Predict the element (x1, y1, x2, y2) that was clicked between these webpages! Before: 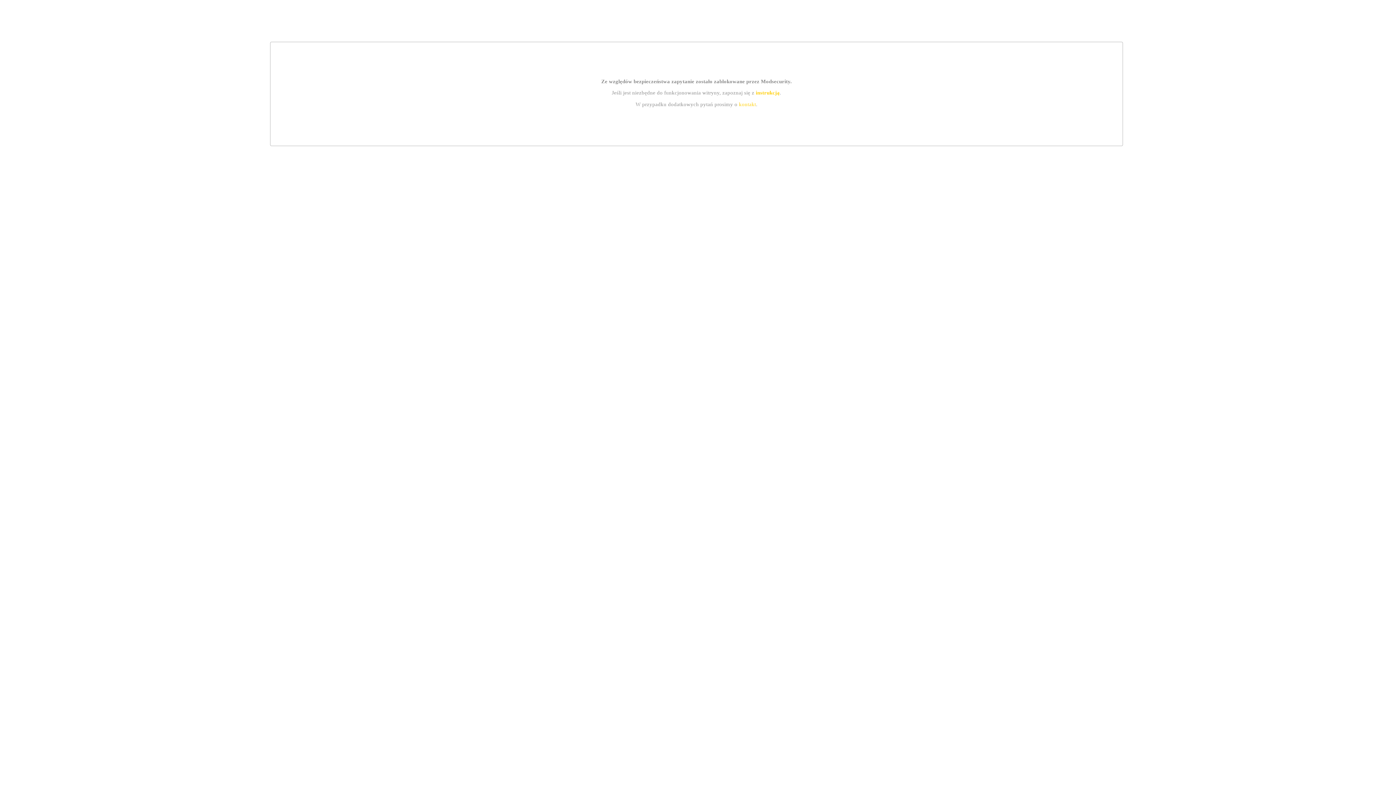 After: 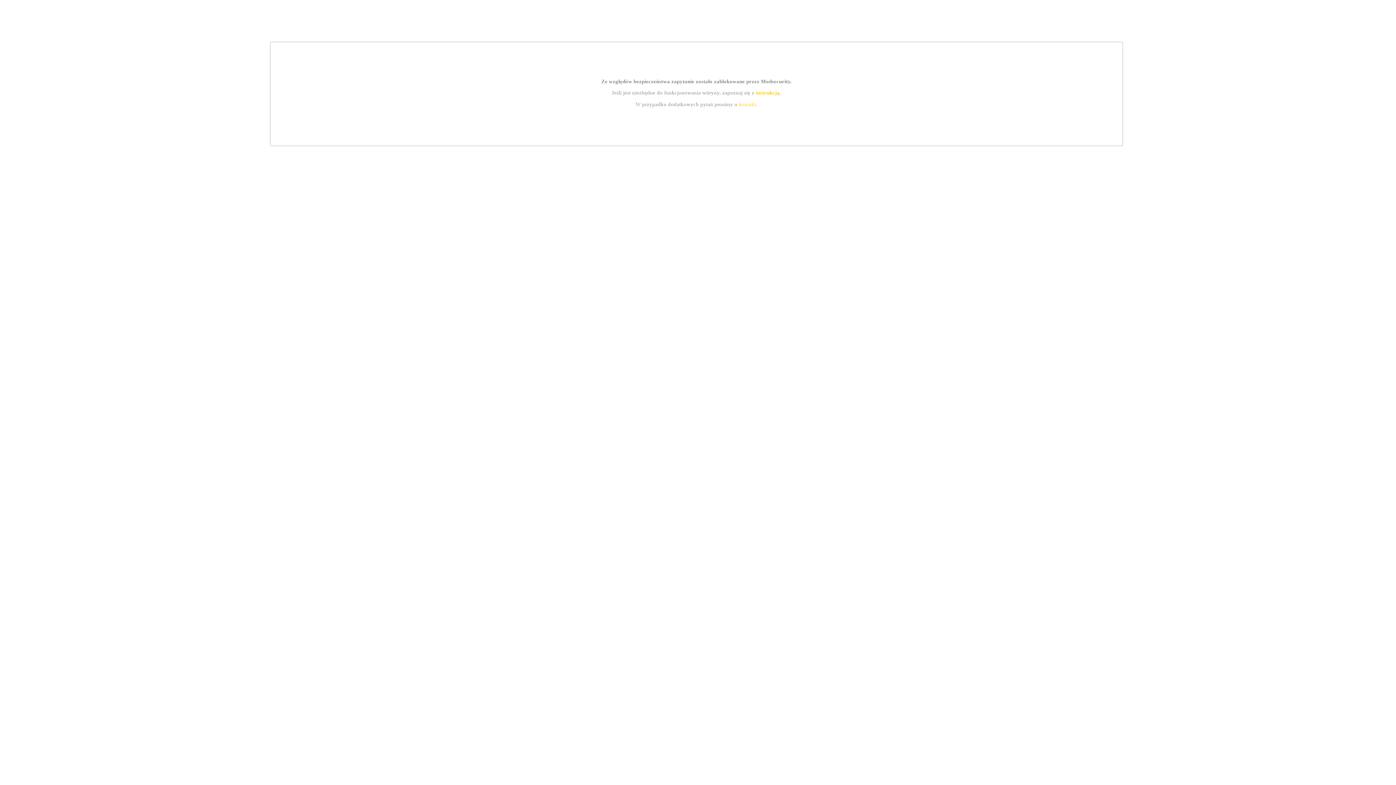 Action: bbox: (755, 89, 779, 95) label: instrukcją